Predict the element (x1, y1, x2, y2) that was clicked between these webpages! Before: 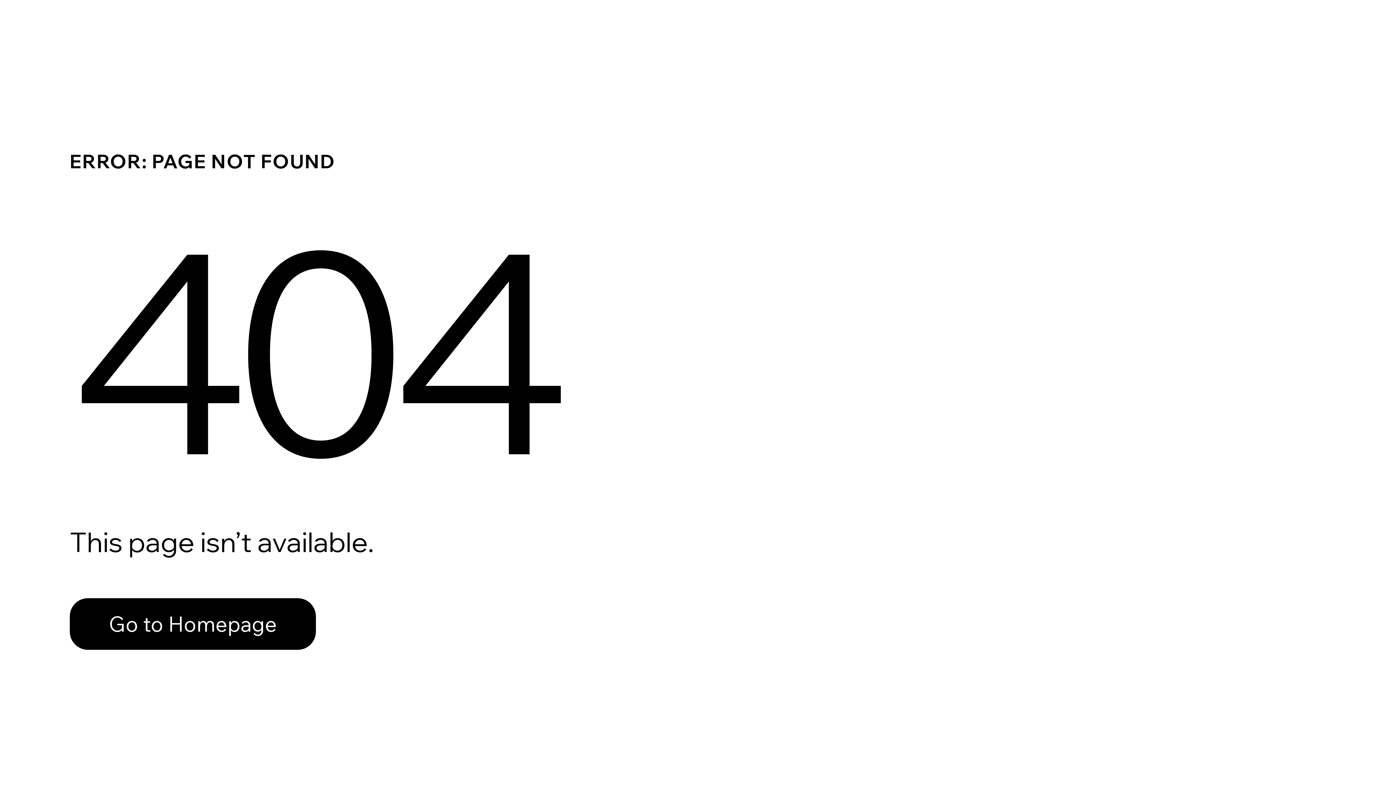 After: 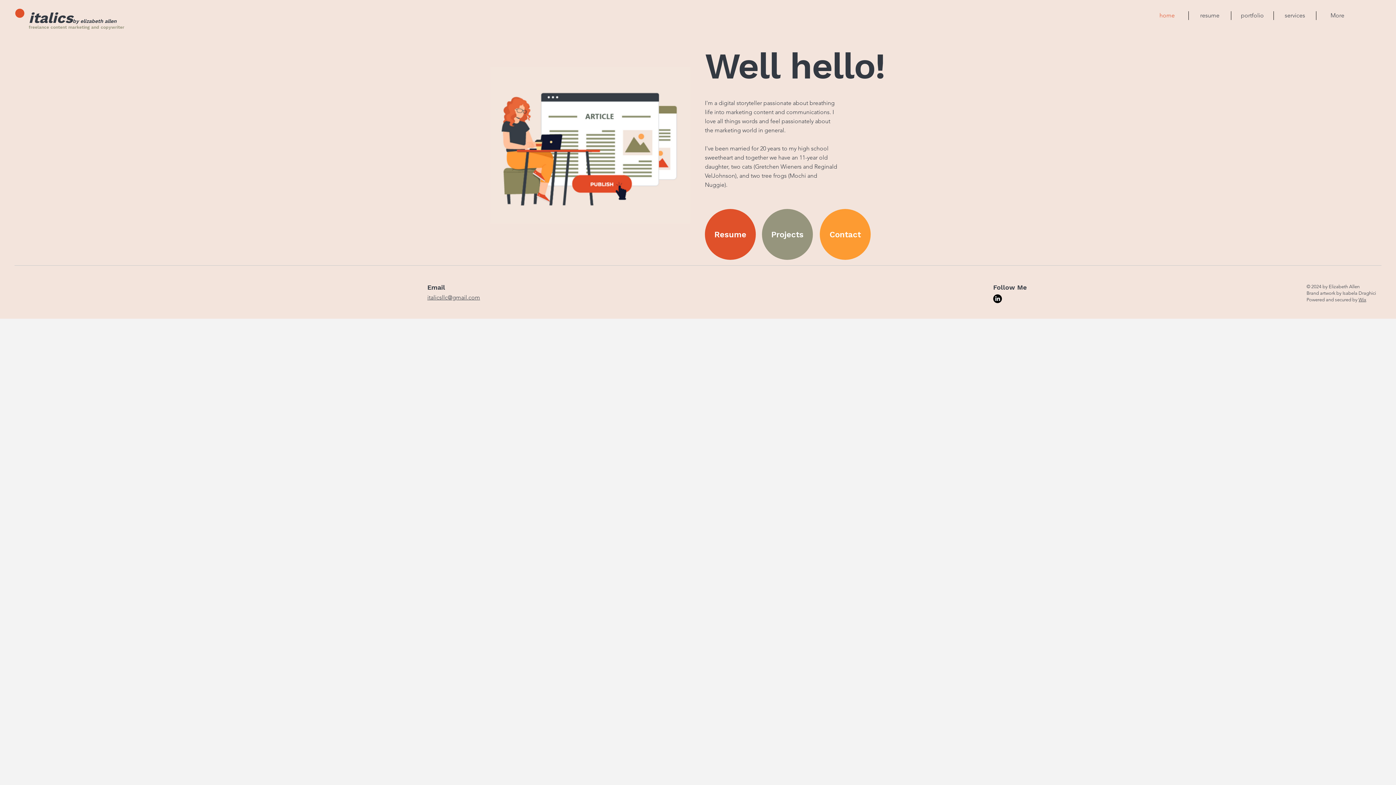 Action: label: Go to Homepage bbox: (69, 598, 316, 650)